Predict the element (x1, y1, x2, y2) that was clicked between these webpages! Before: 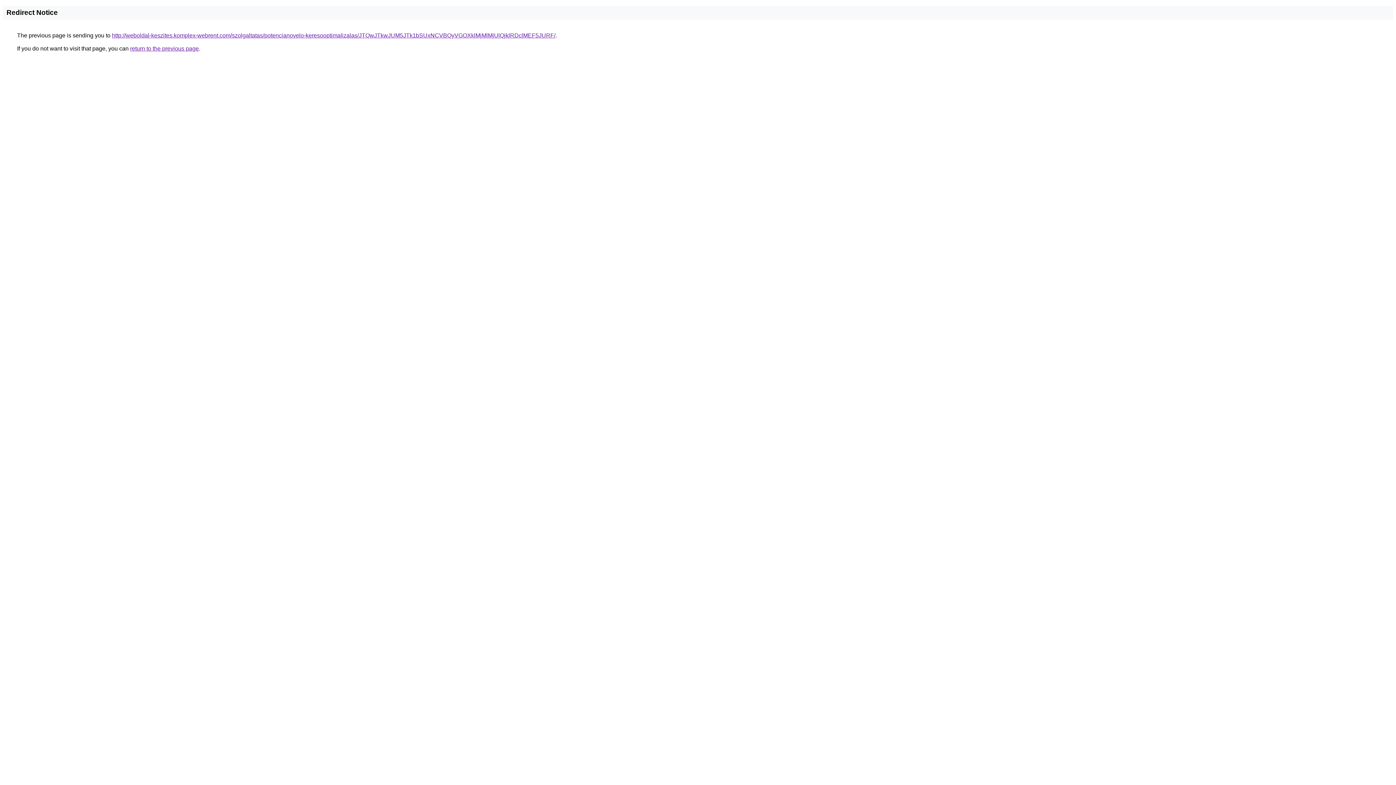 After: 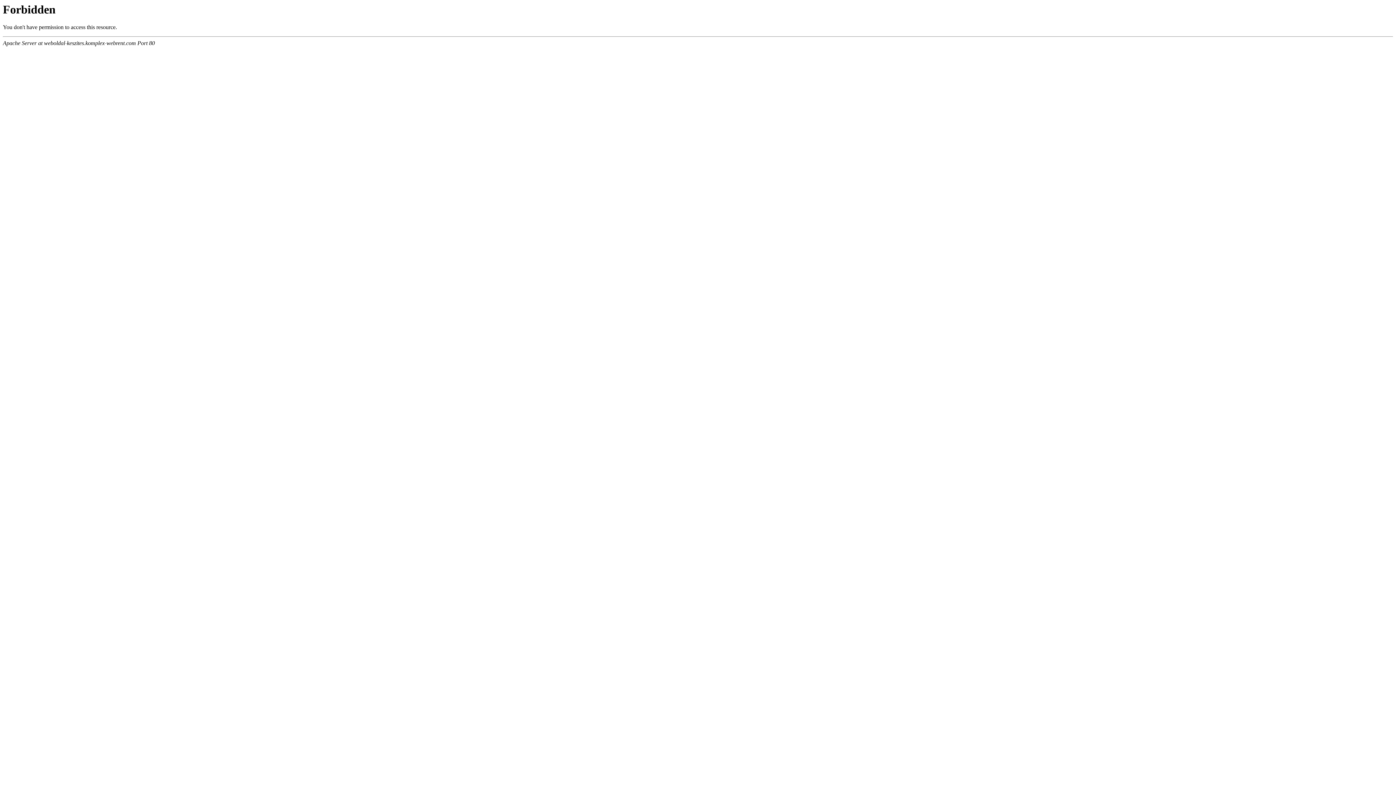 Action: label: http://weboldal-keszites.komplex-webrent.com/szolgaltatas/potencianovelo-keresooptimalizalas/JTQwJTkwJUM5JTk1bSUxNCVBQyVGOXklMjMlMjUlQjklRDclMEF5JURF/ bbox: (112, 32, 555, 38)